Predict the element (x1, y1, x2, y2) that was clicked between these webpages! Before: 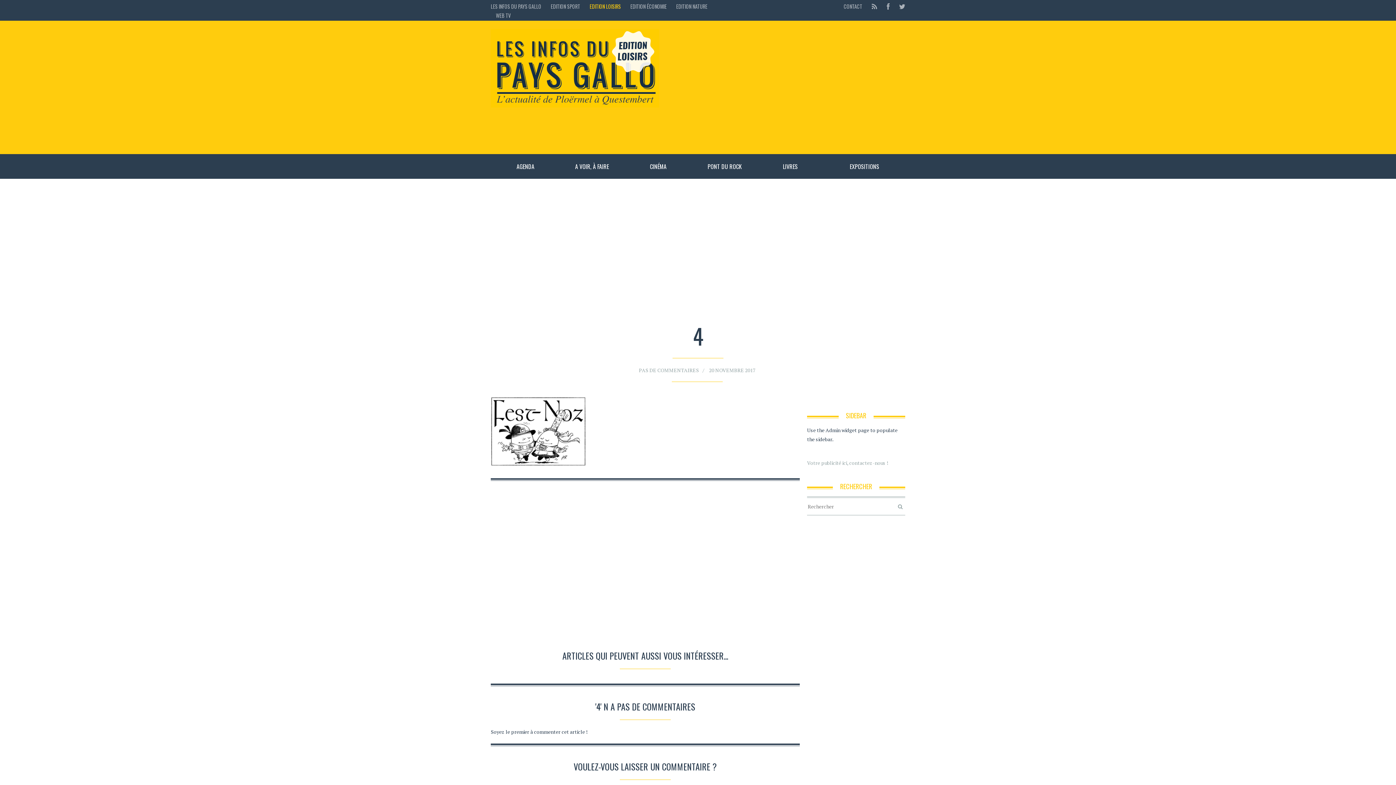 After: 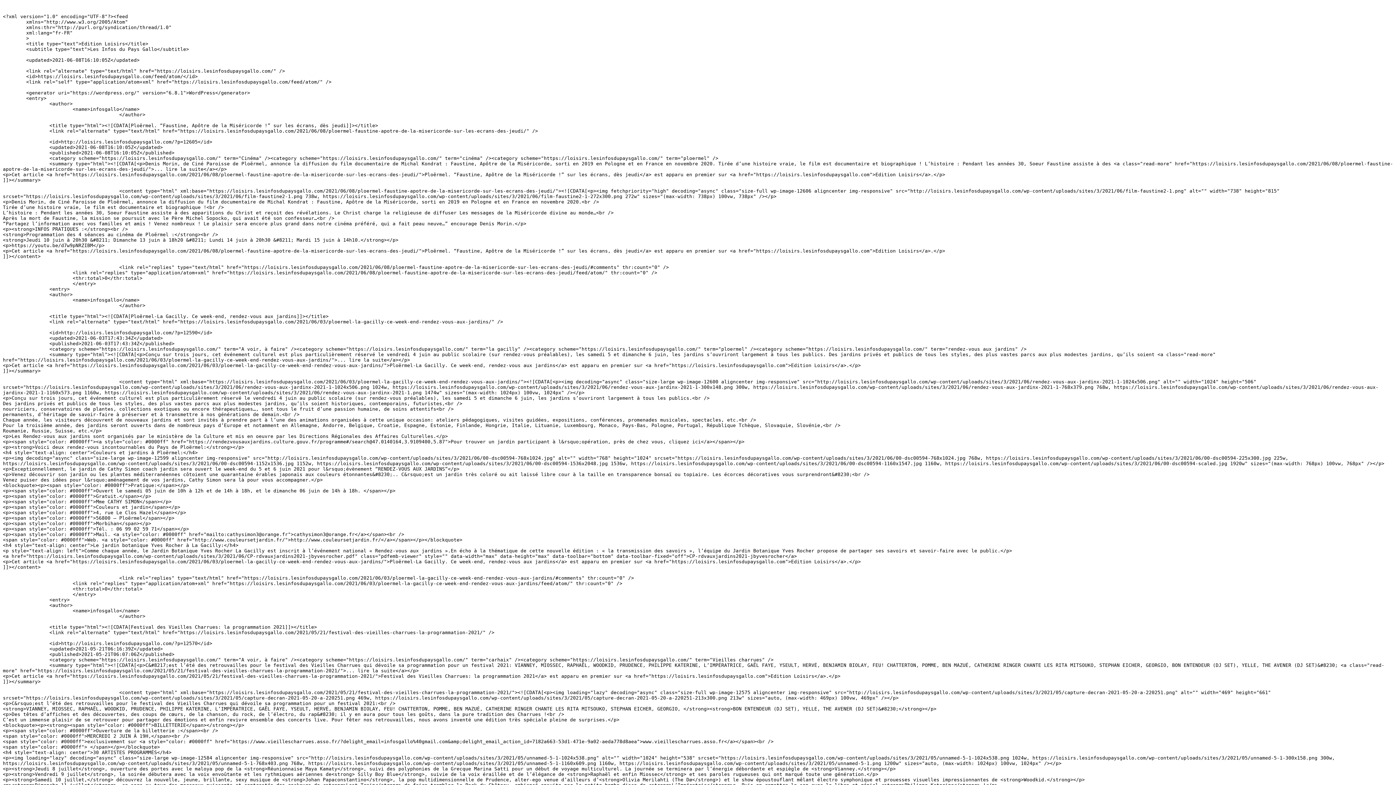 Action: bbox: (867, 1, 881, 10)